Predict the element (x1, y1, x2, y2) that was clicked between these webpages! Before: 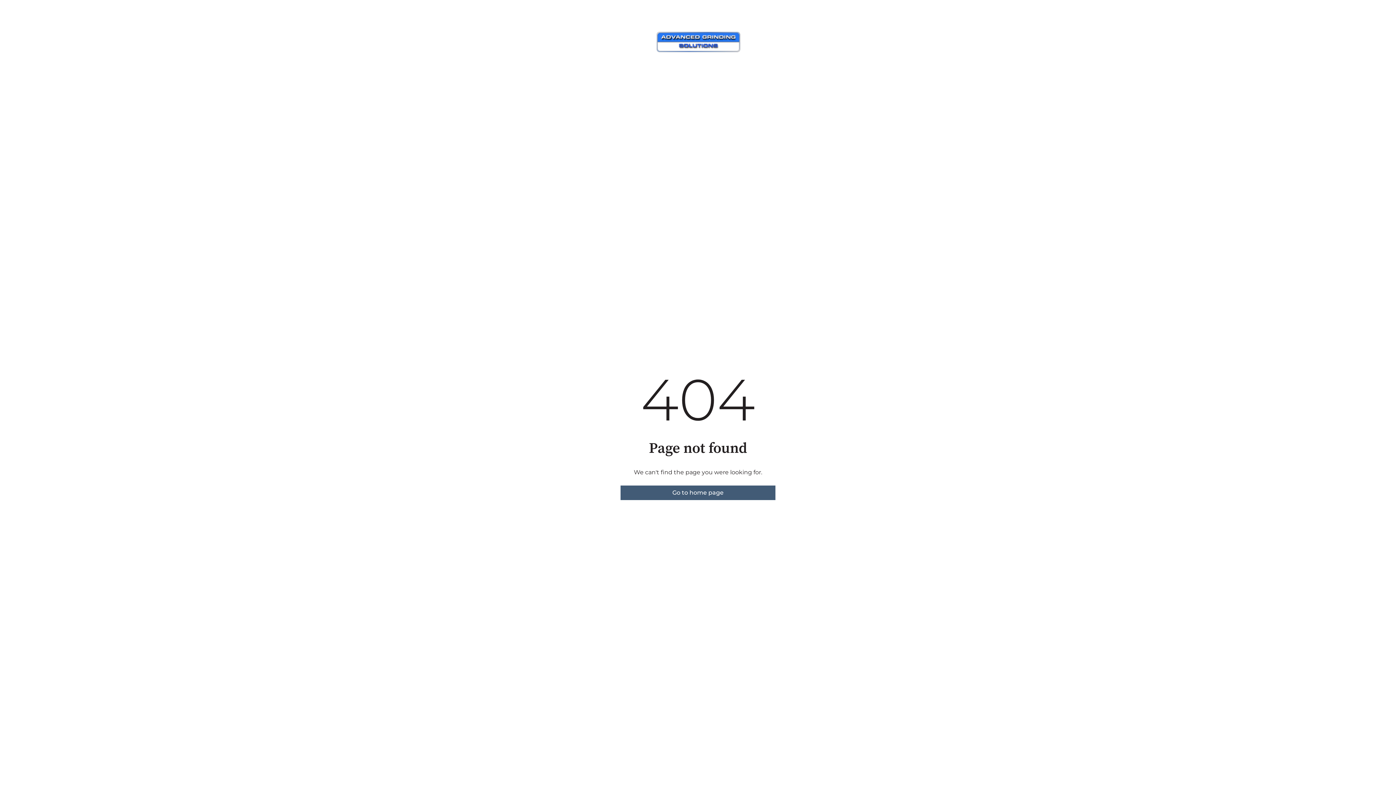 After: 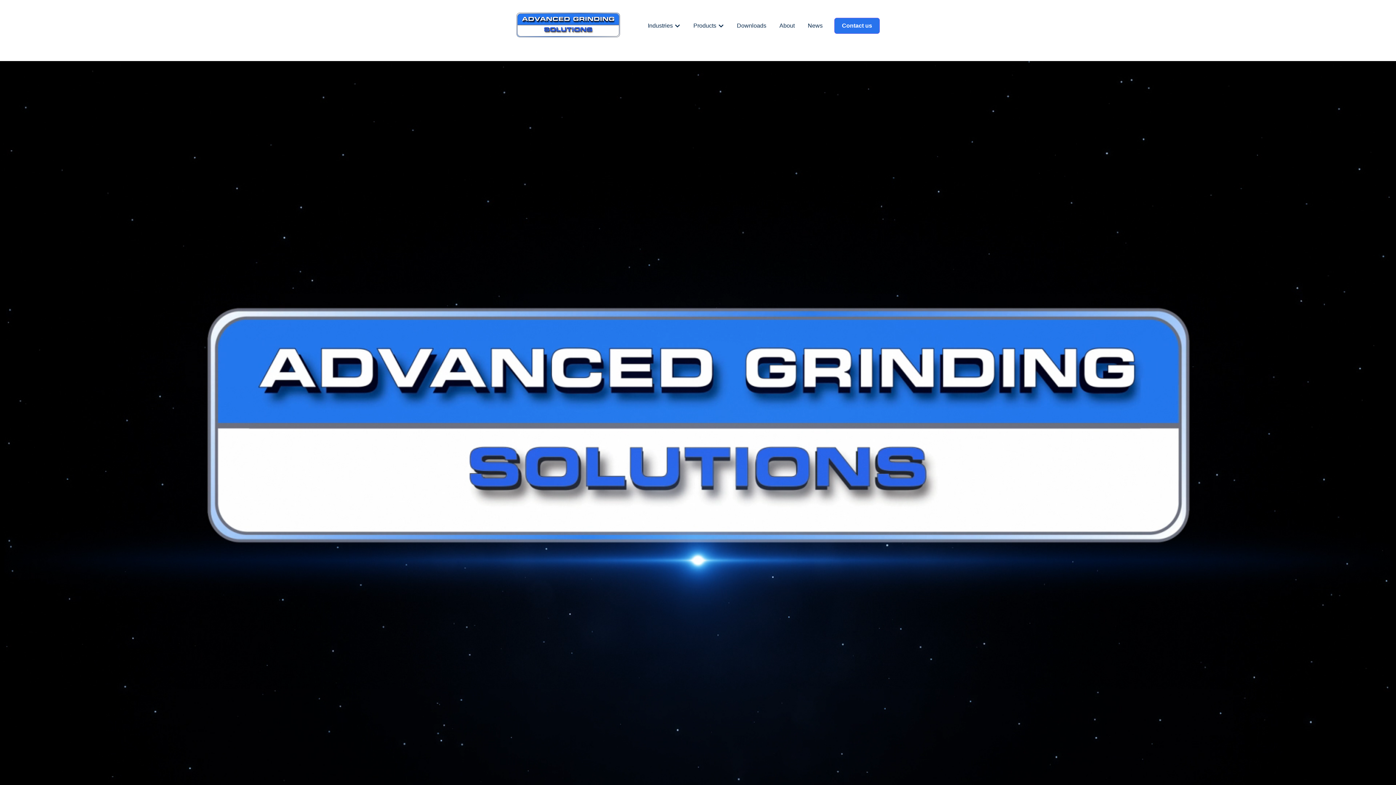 Action: label: Go to home page bbox: (620, 485, 775, 500)